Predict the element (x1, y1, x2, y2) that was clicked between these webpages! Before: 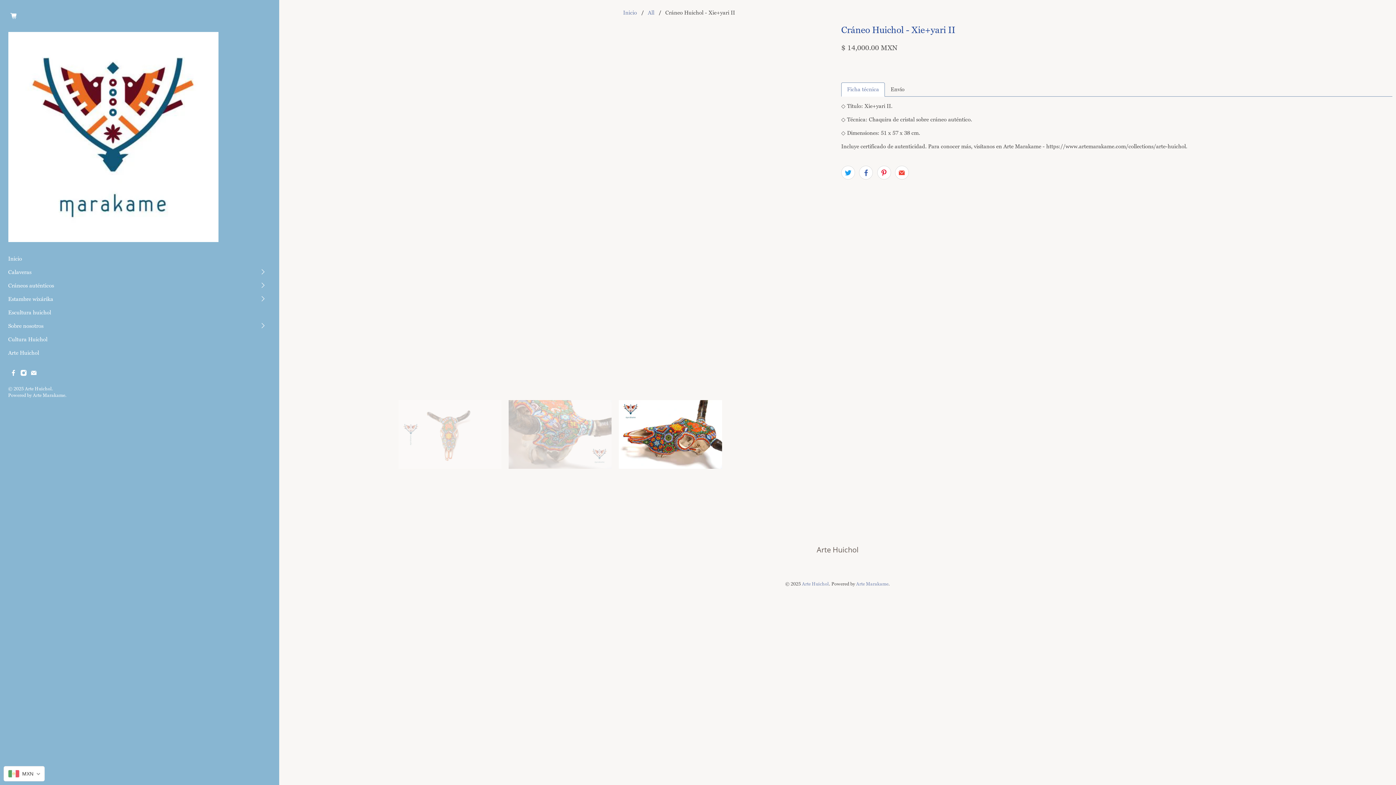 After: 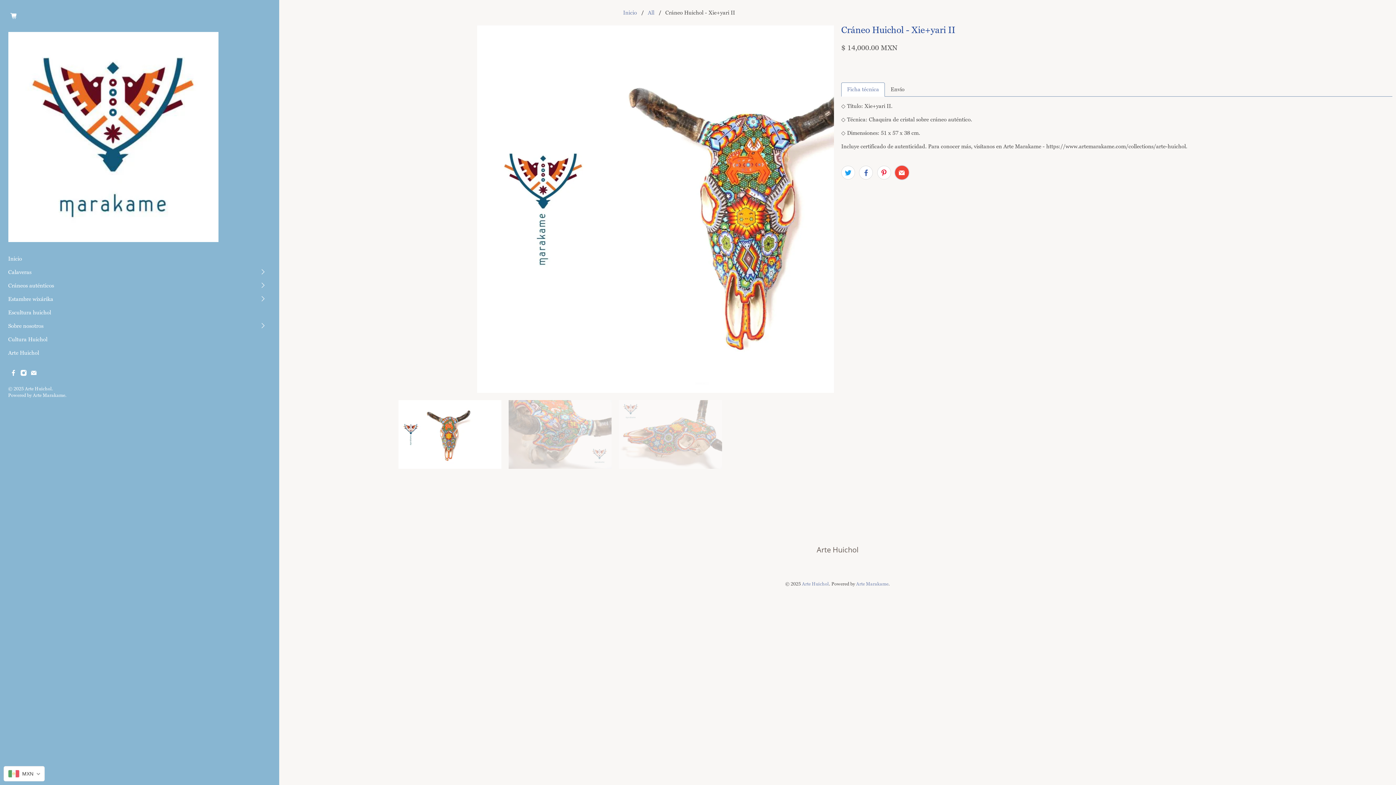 Action: bbox: (895, 165, 909, 179)